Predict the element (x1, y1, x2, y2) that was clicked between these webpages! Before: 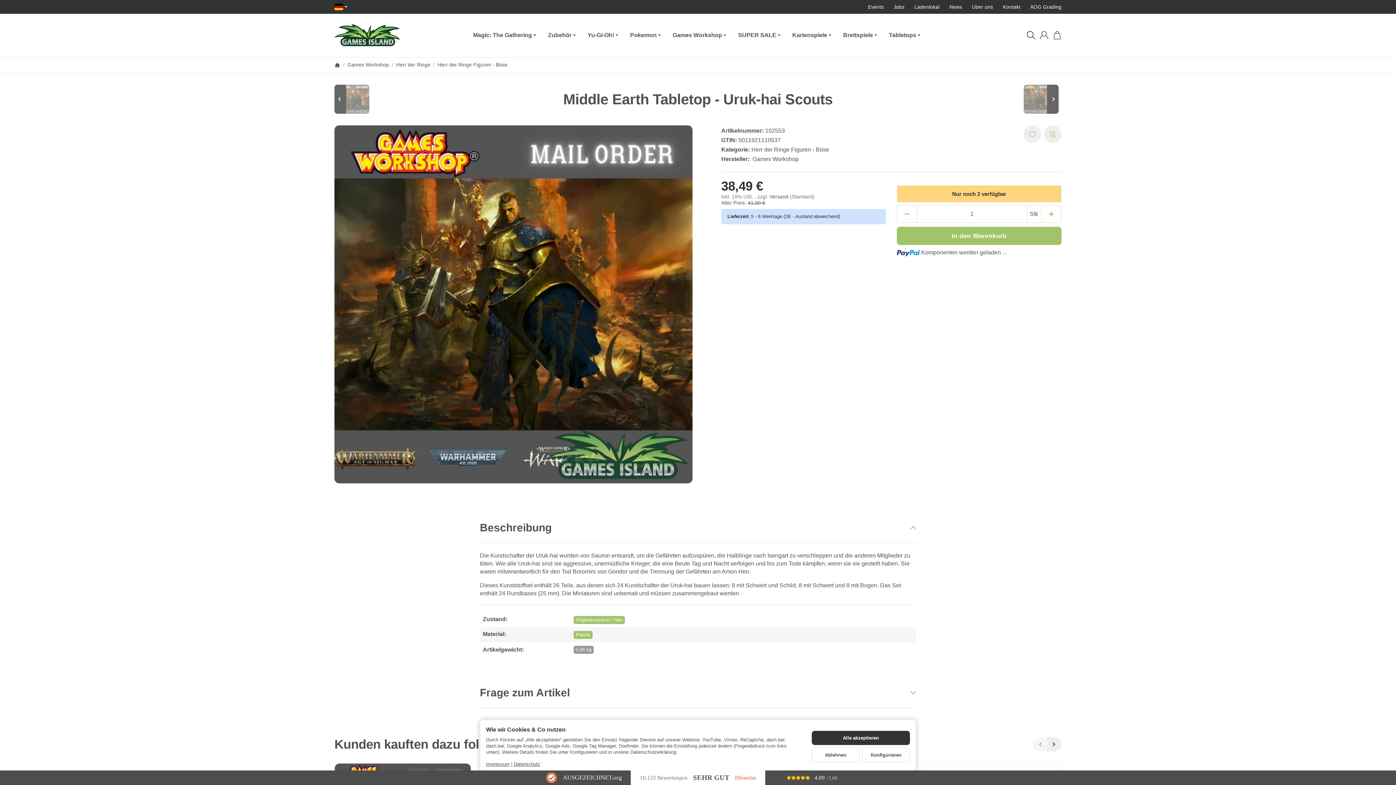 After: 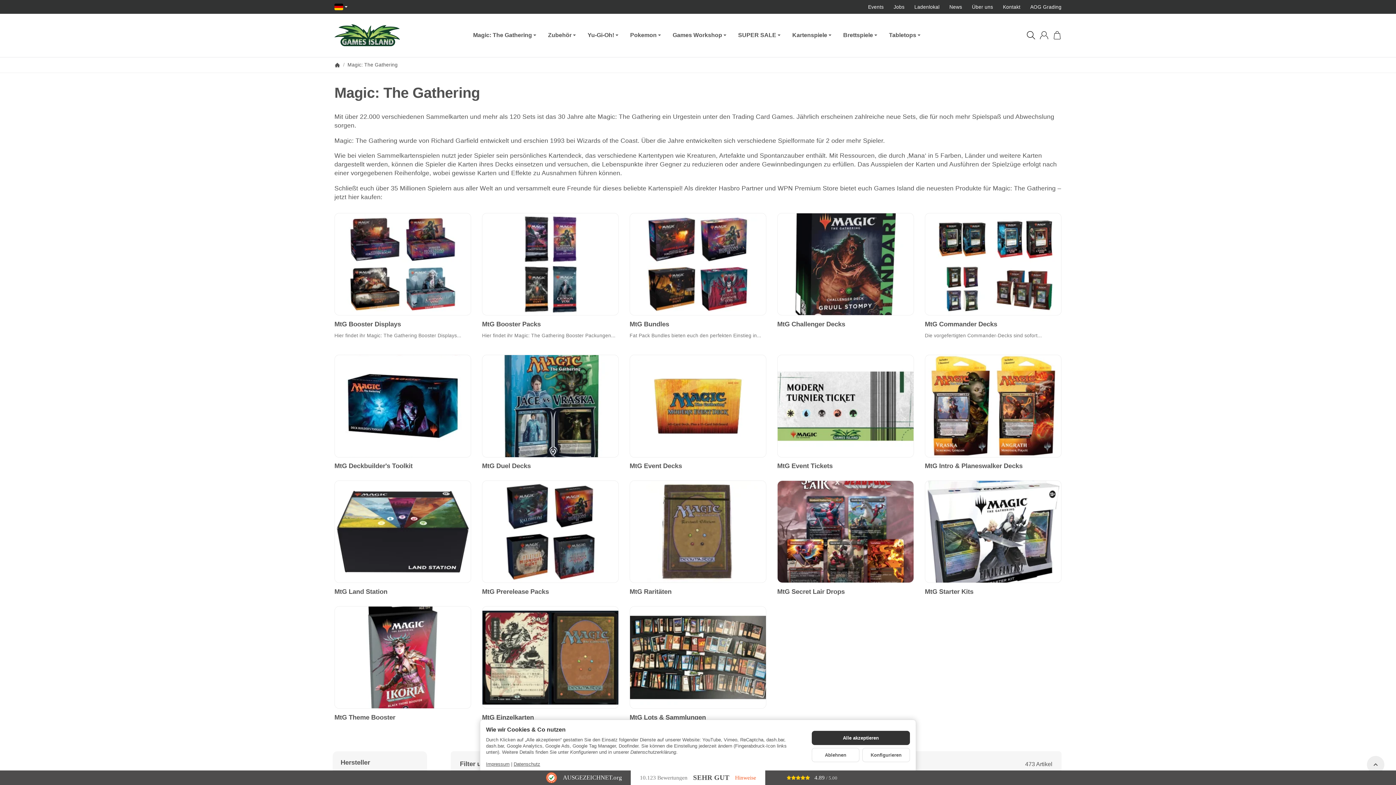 Action: label: Magic: The Gathering bbox: (467, 13, 542, 56)